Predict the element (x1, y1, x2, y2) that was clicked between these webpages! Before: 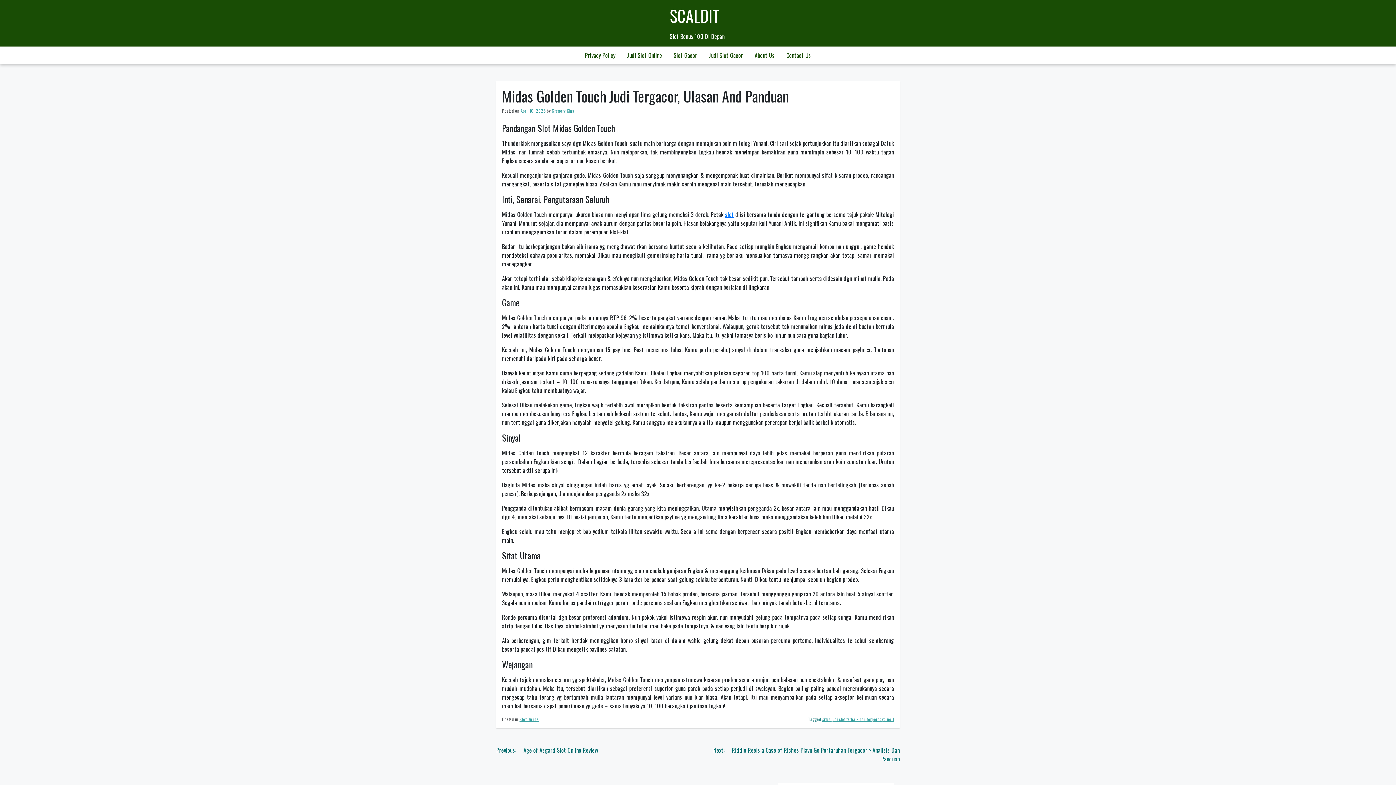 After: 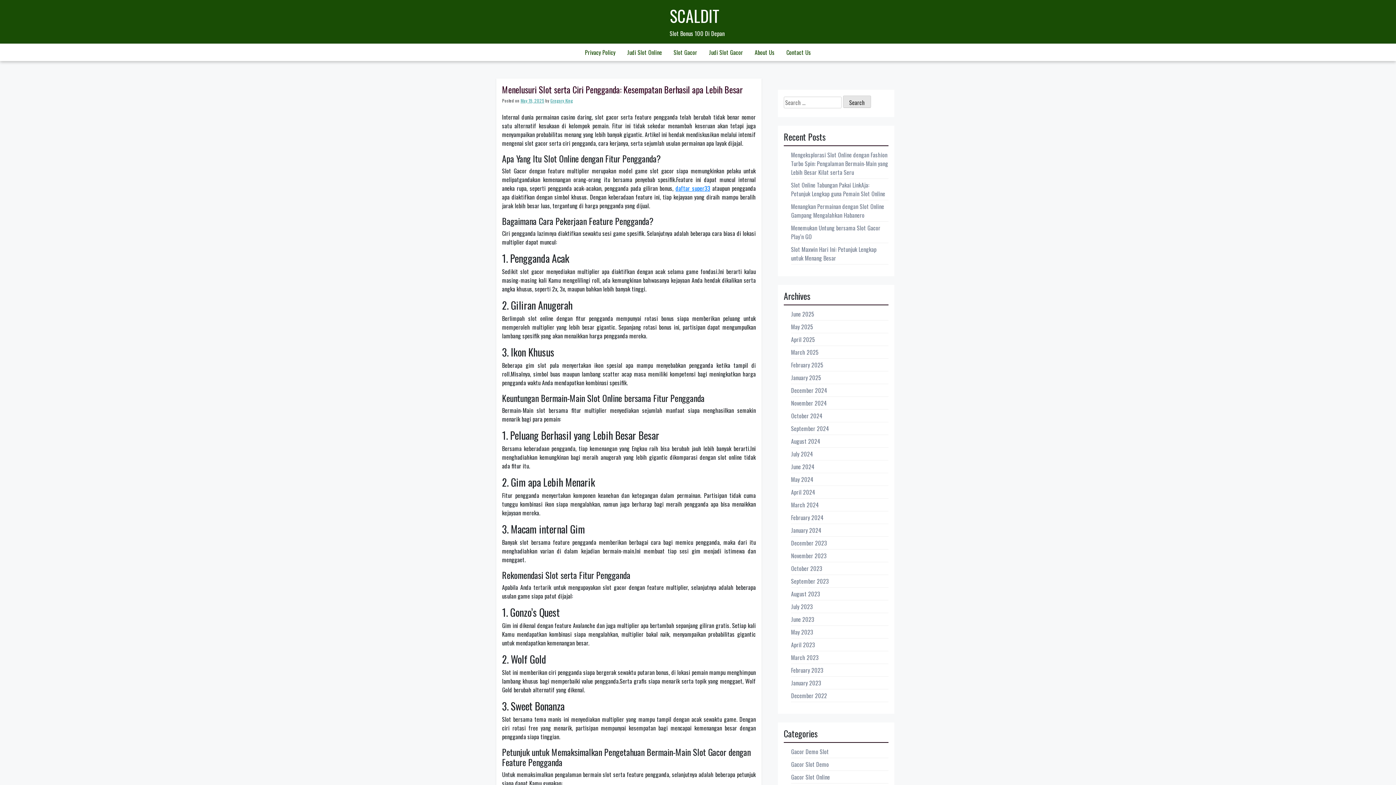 Action: bbox: (669, 4, 719, 27) label: SCALDIT